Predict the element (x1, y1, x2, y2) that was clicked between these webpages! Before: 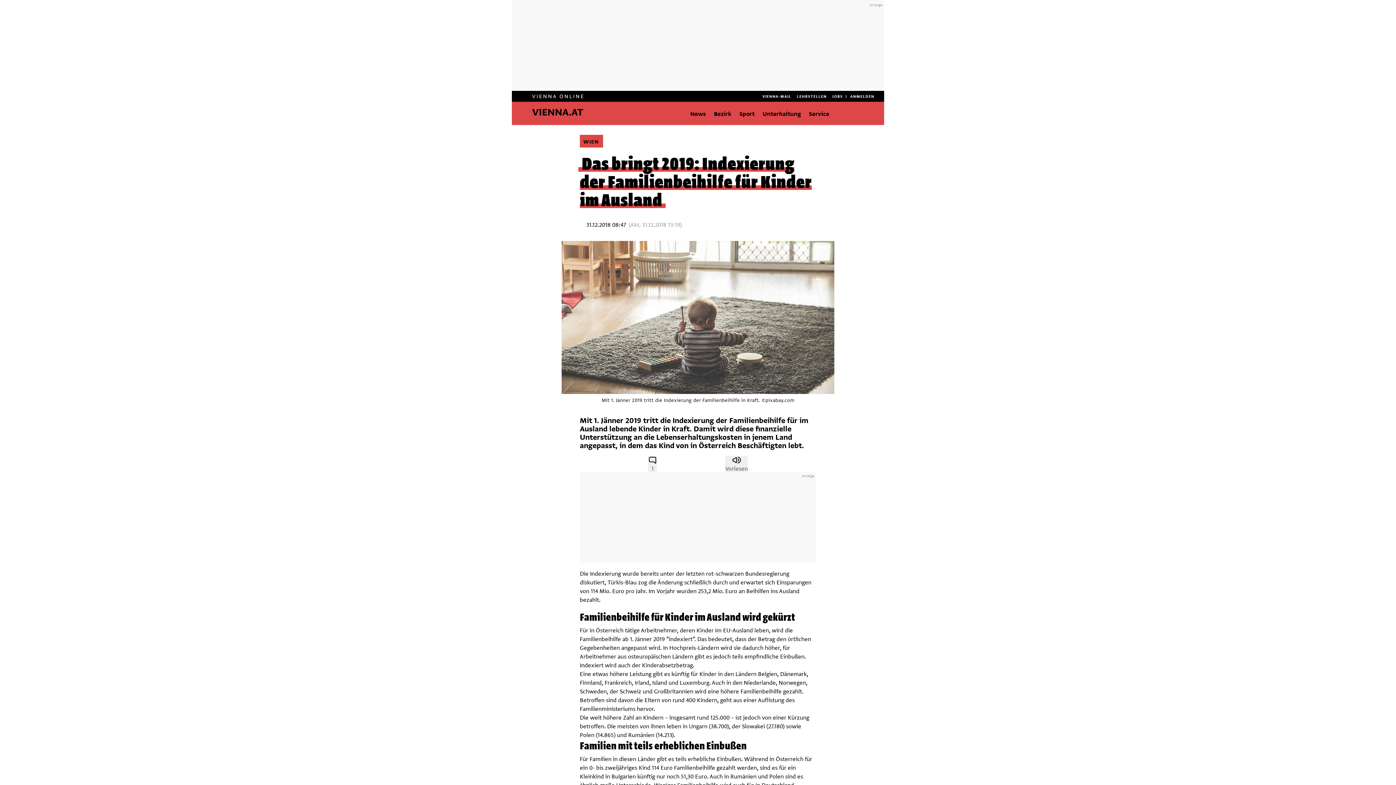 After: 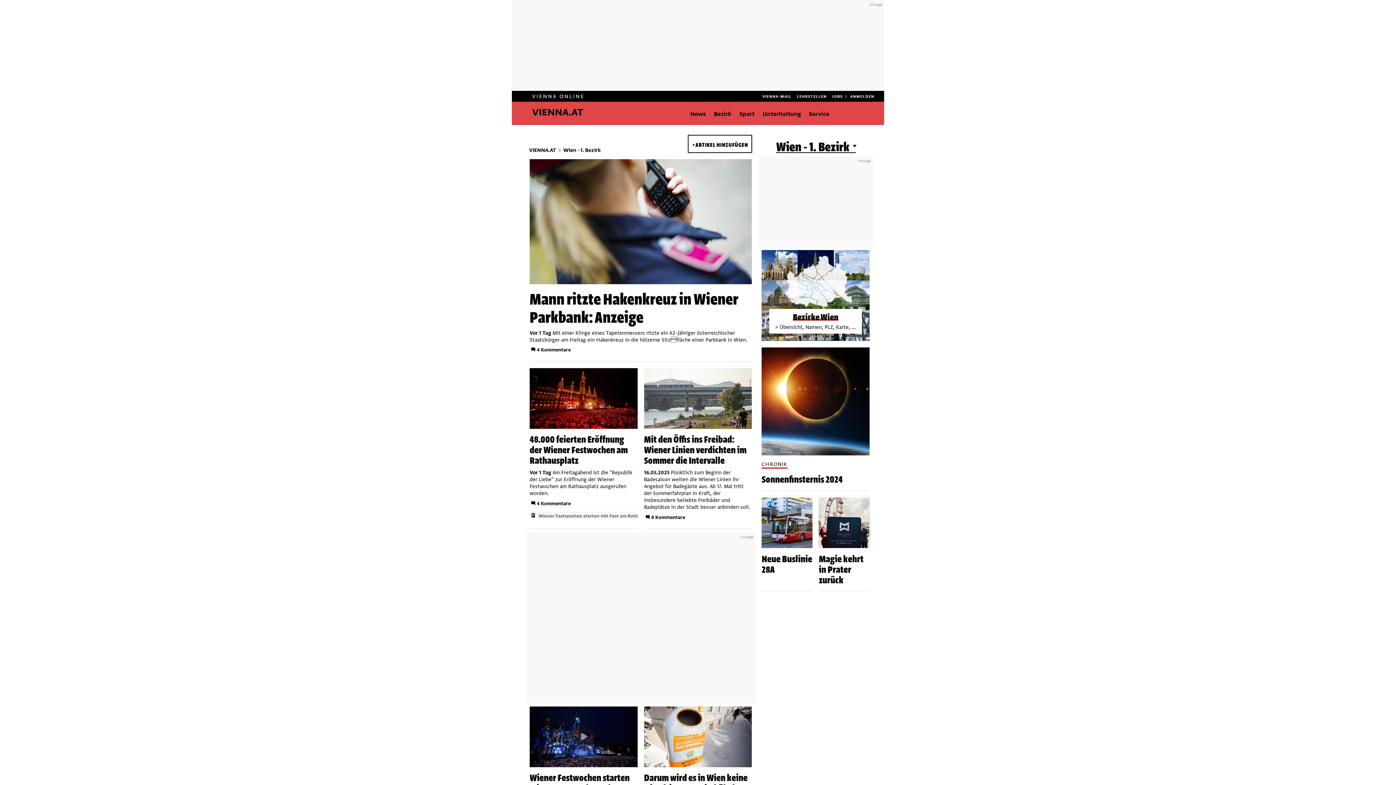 Action: bbox: (714, 110, 731, 116) label: Bezirk